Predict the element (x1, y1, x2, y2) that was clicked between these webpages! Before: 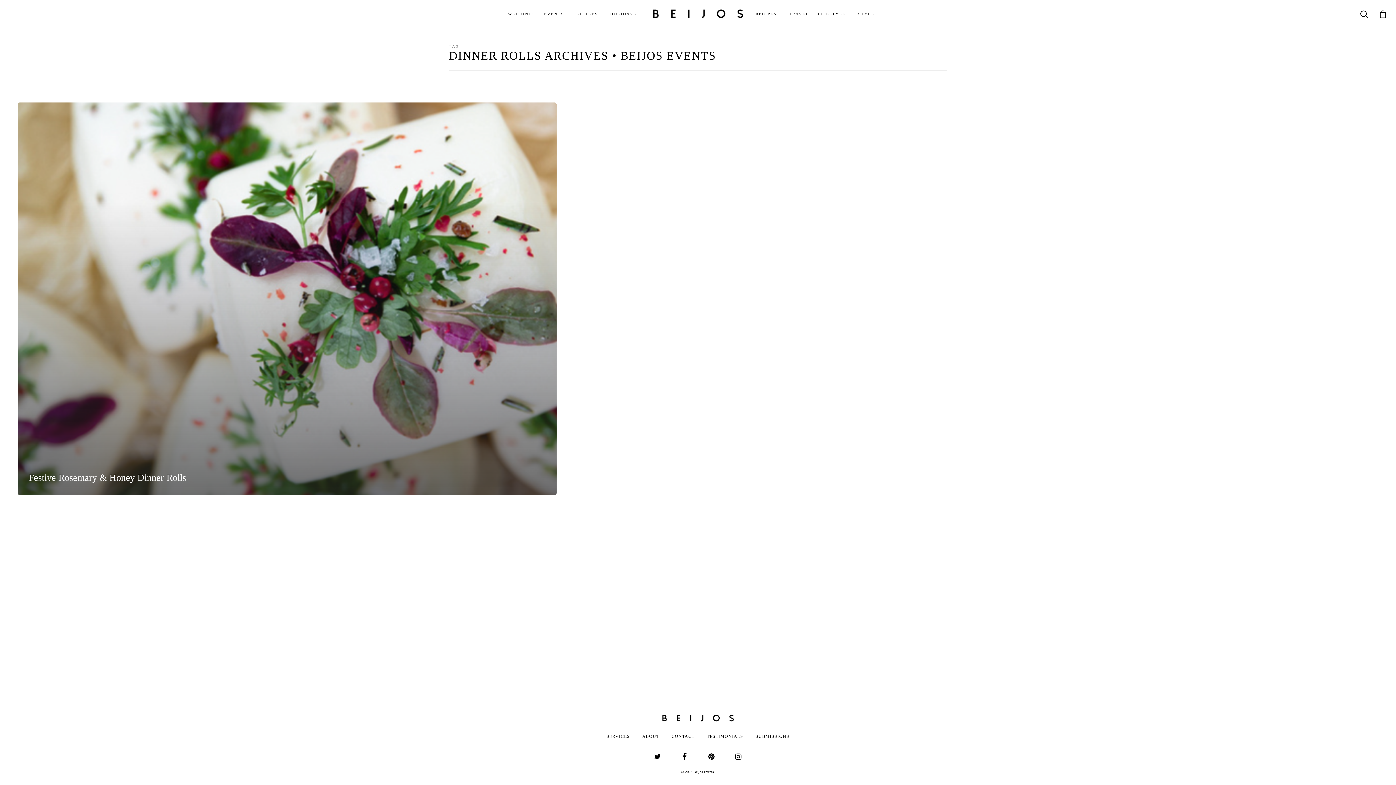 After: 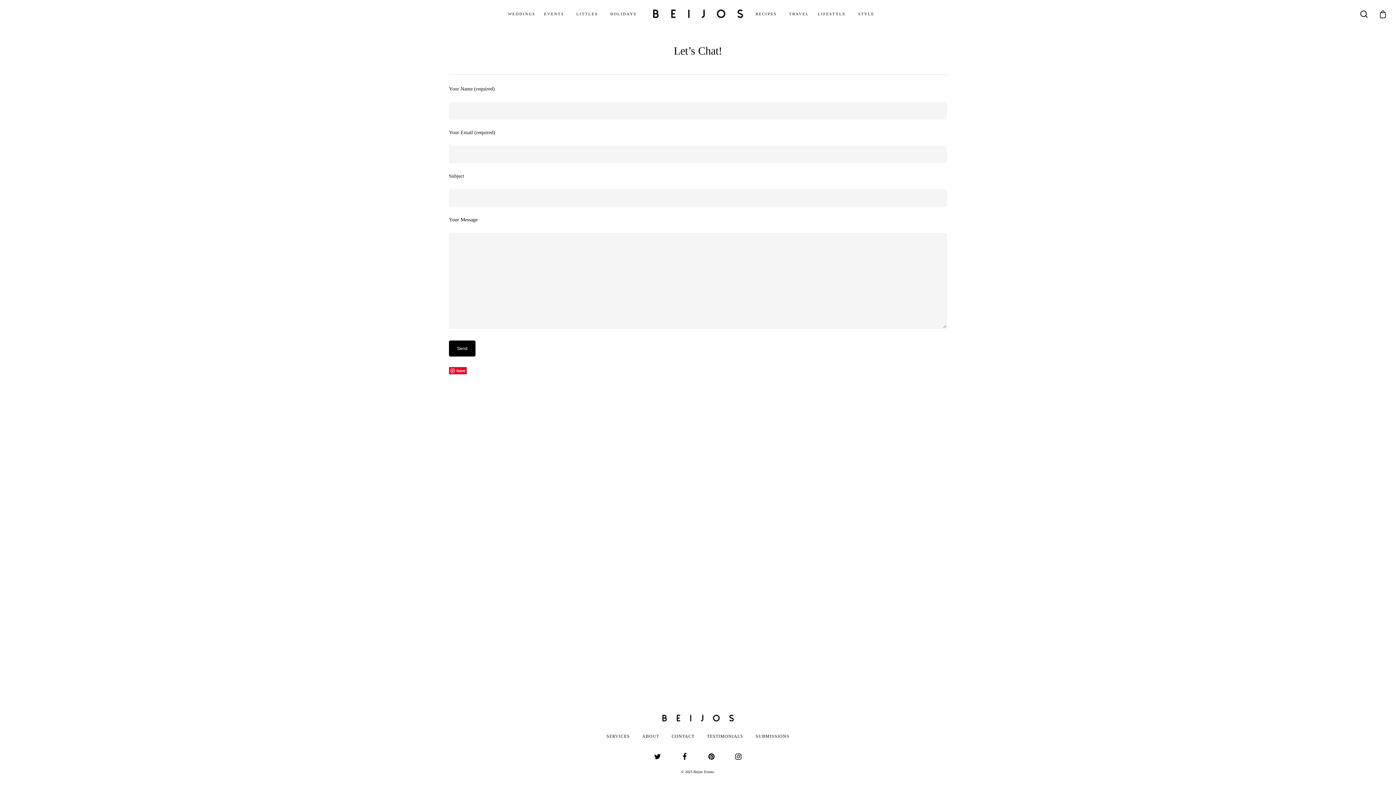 Action: label: CONTACT bbox: (671, 731, 694, 742)